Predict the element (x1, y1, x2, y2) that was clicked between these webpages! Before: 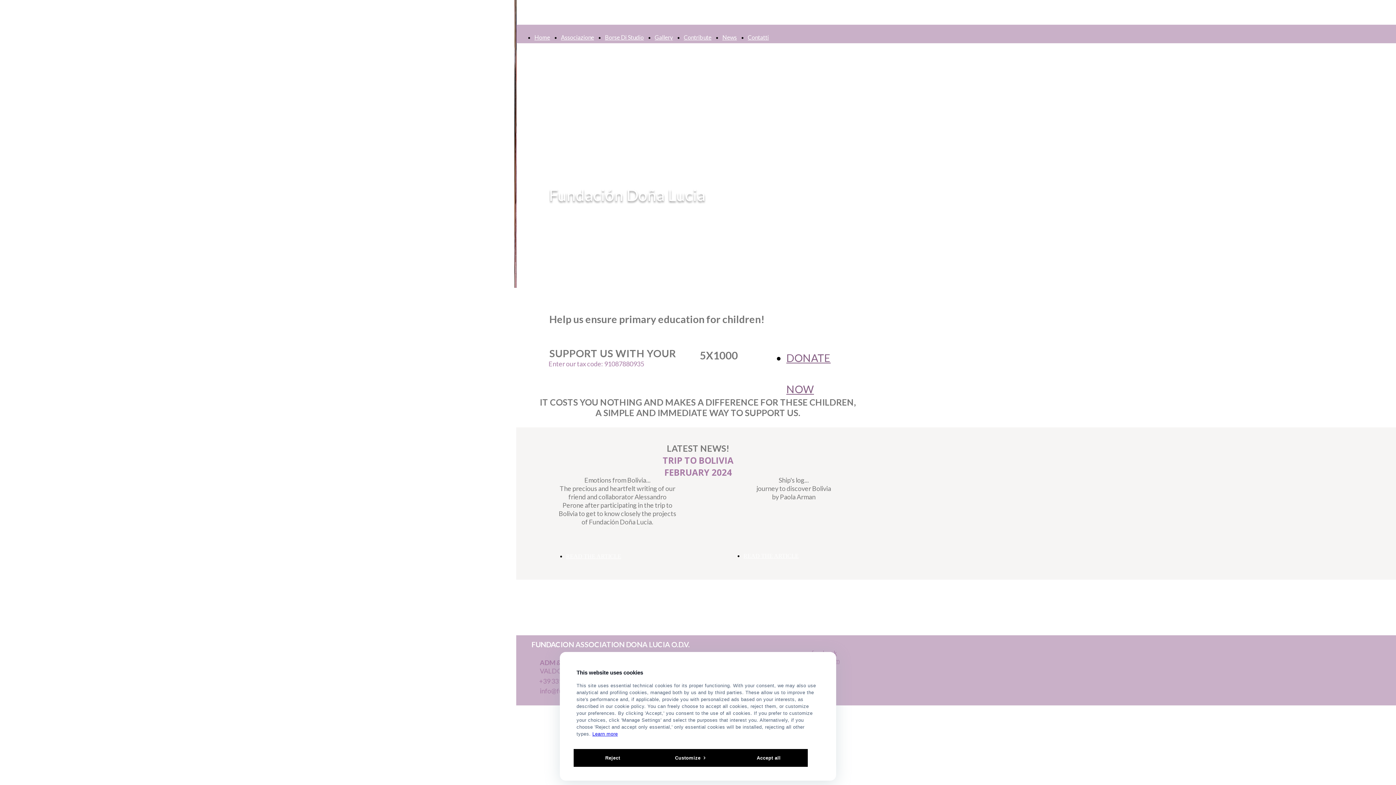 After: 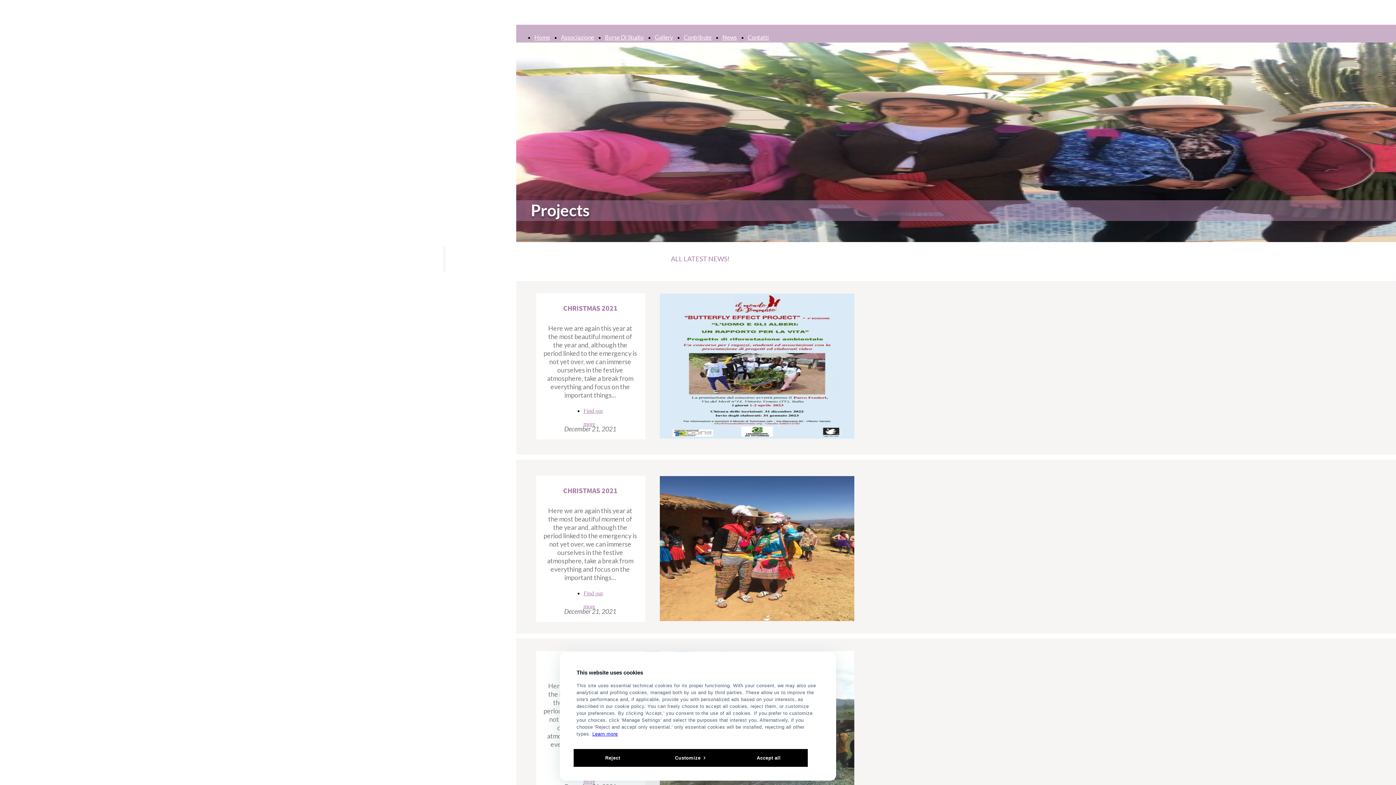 Action: bbox: (722, 33, 737, 40) label: News